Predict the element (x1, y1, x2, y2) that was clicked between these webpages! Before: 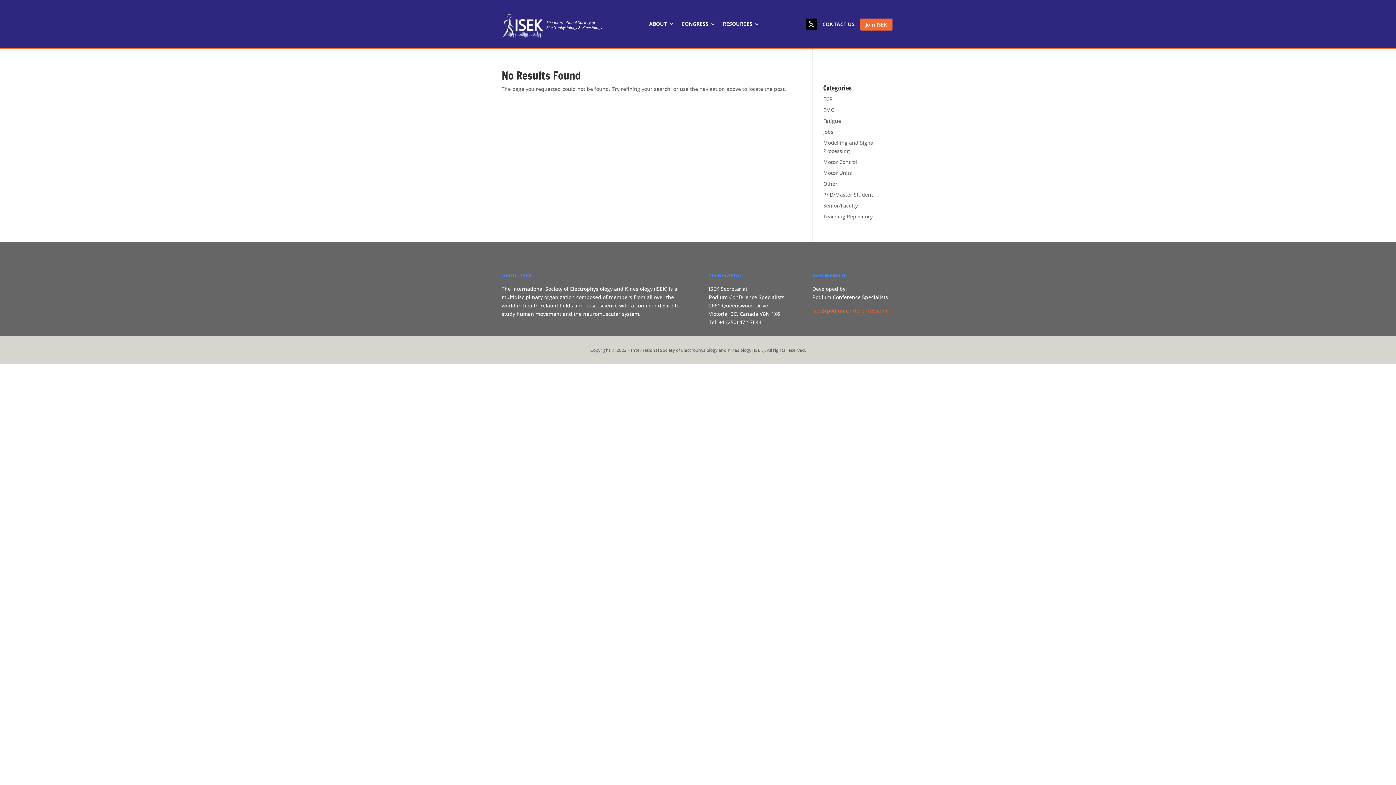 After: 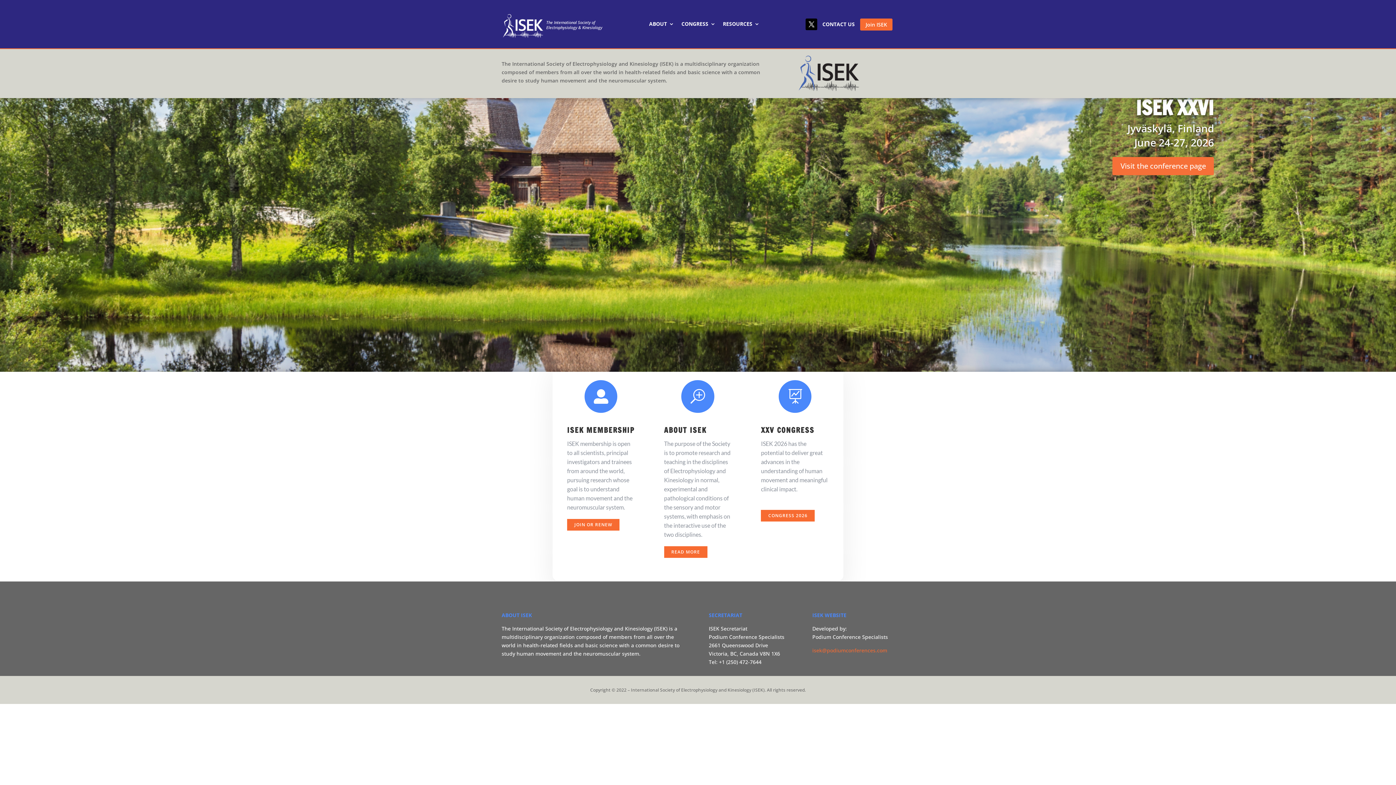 Action: bbox: (501, 32, 545, 39)